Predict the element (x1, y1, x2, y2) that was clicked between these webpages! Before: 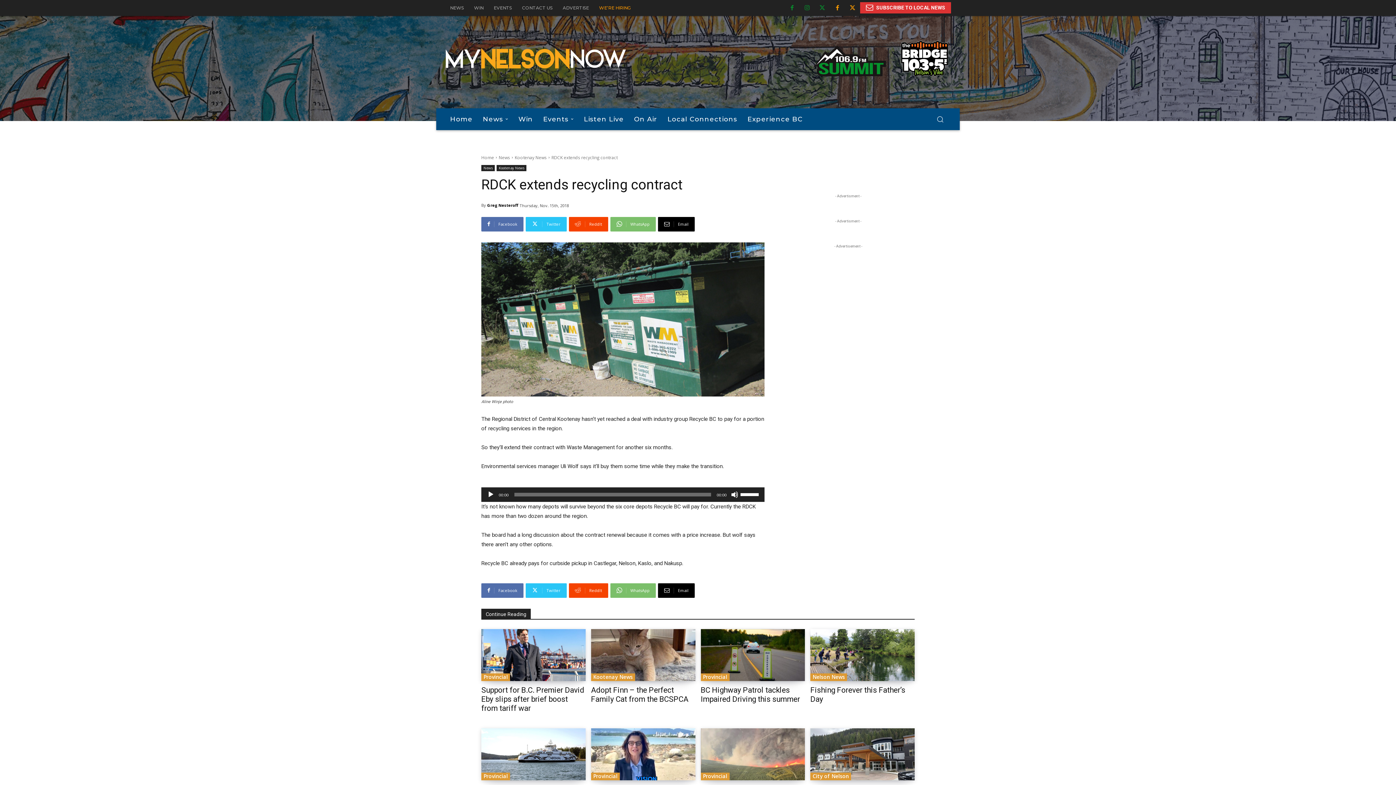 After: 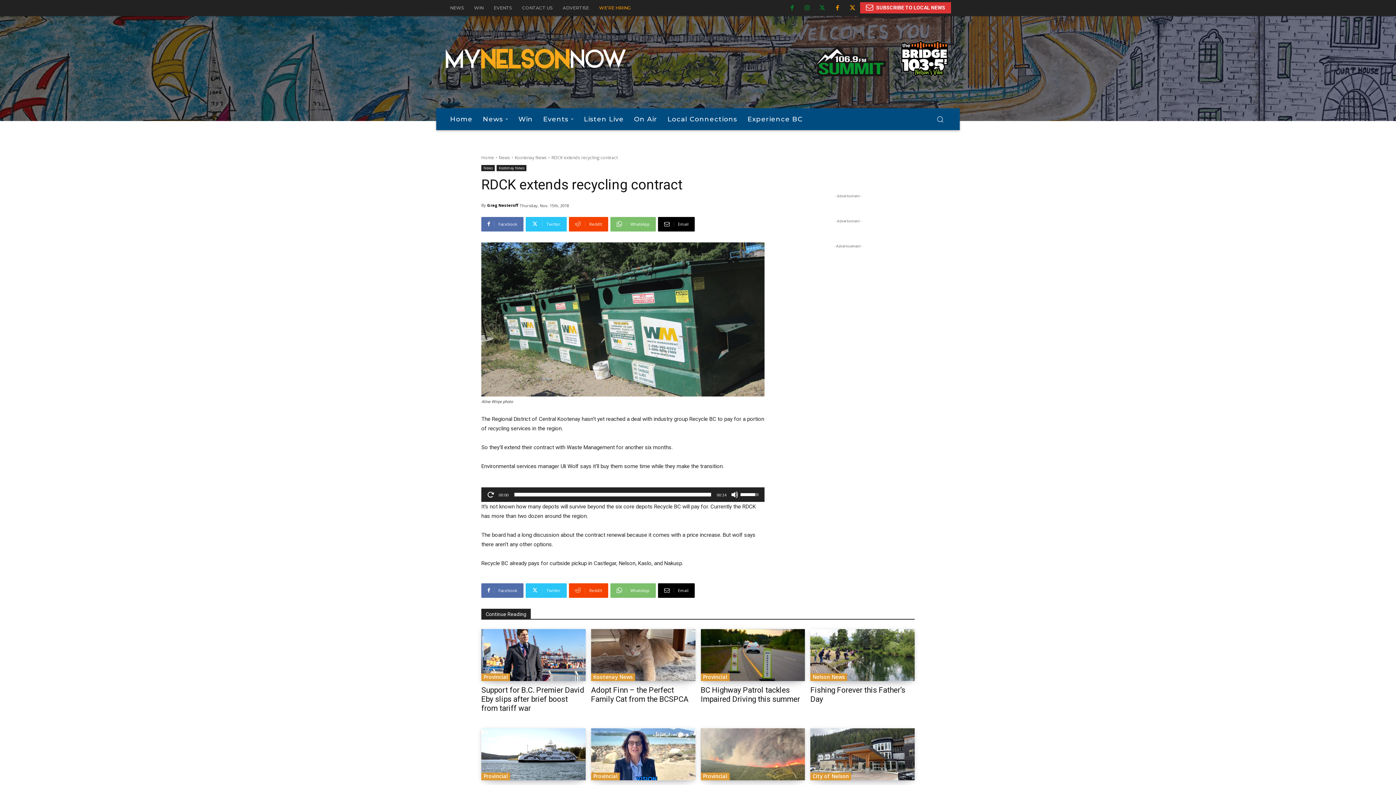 Action: bbox: (487, 491, 494, 498) label: Play